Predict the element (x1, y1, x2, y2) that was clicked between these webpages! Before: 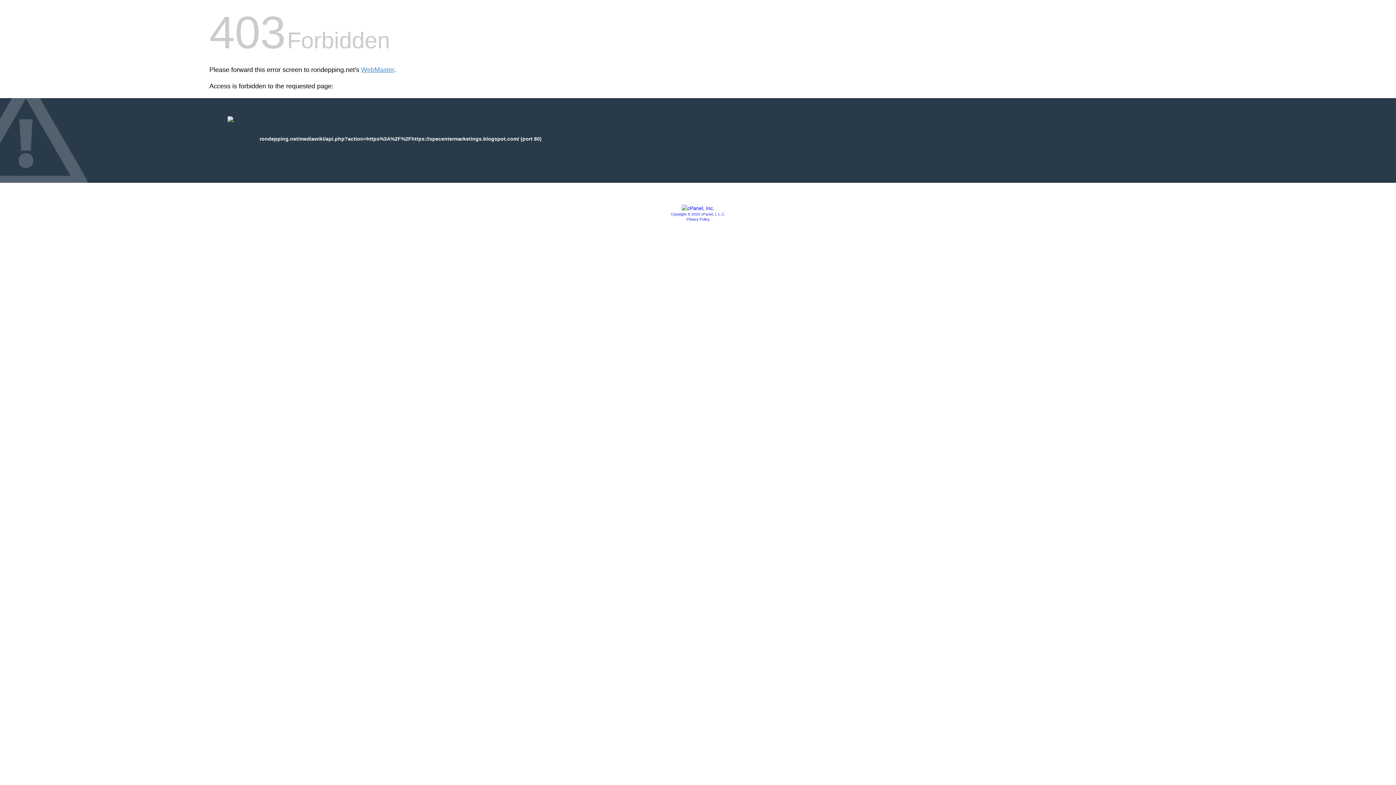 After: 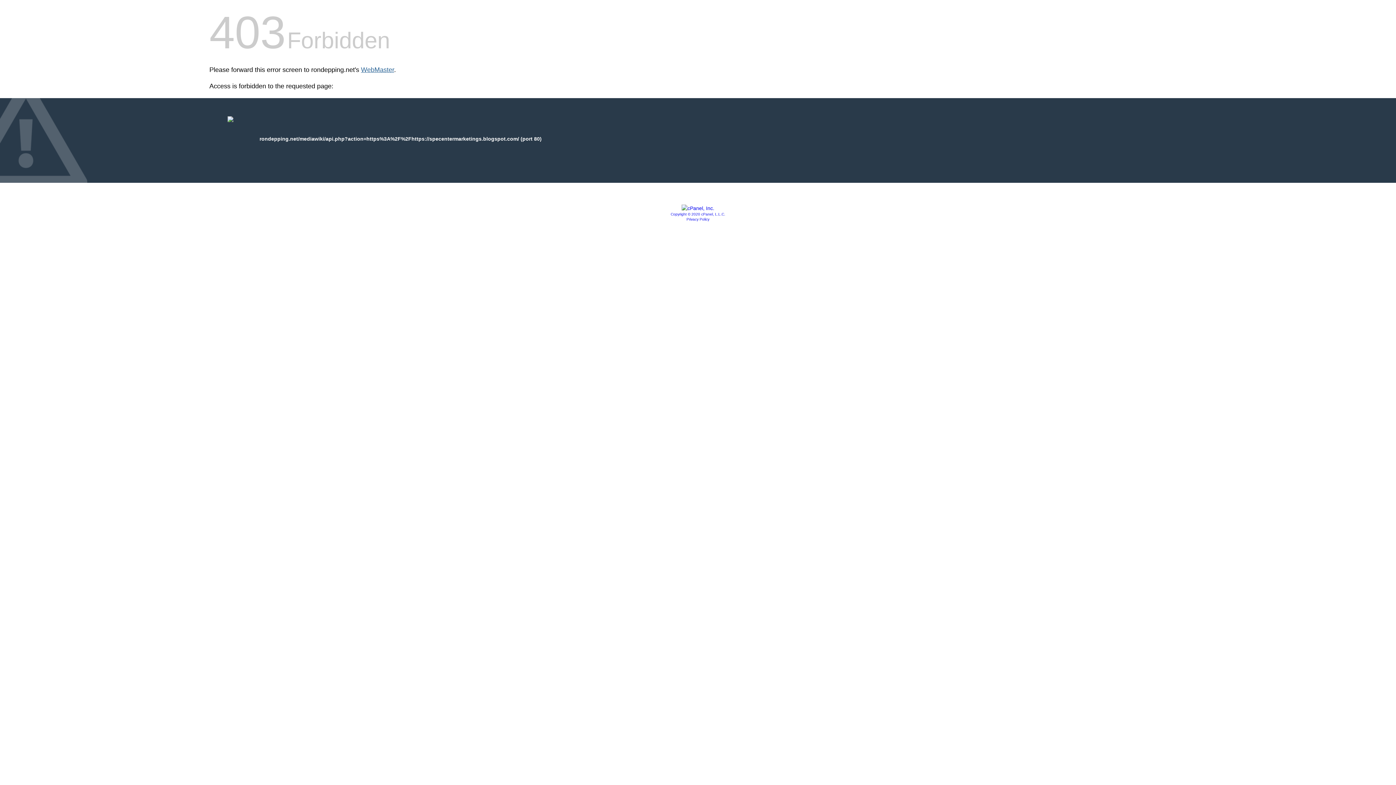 Action: label: WebMaster bbox: (361, 66, 394, 73)